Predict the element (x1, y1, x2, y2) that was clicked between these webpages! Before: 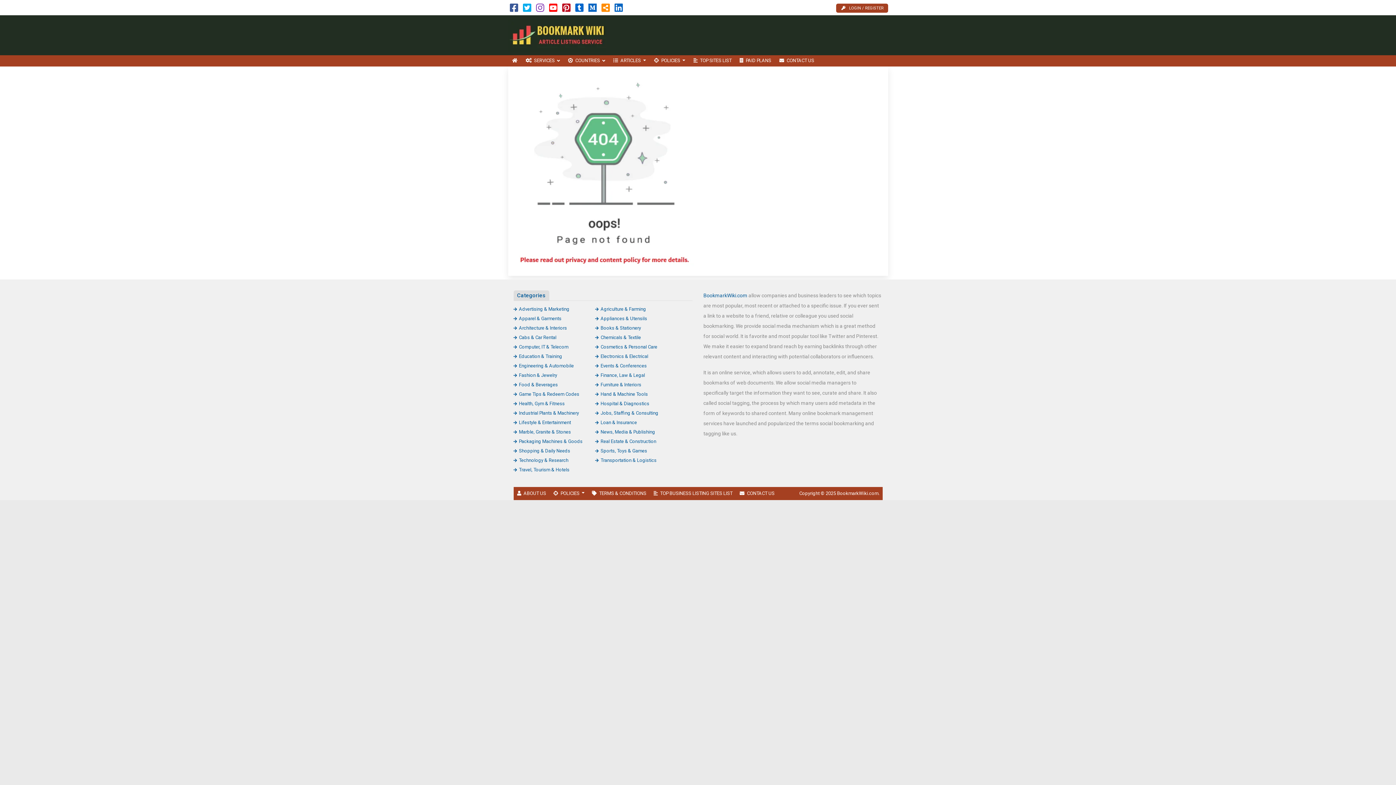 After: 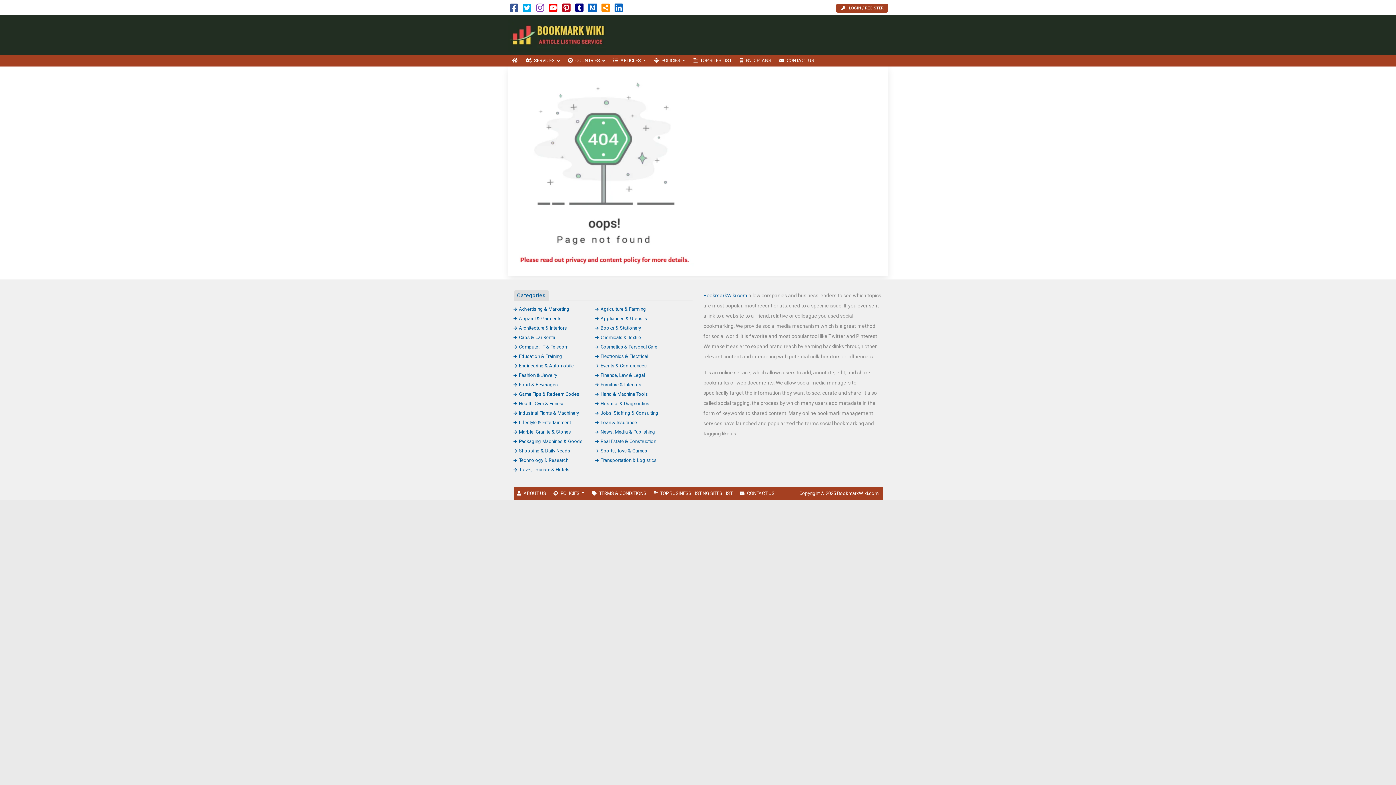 Action: bbox: (575, 6, 583, 12)